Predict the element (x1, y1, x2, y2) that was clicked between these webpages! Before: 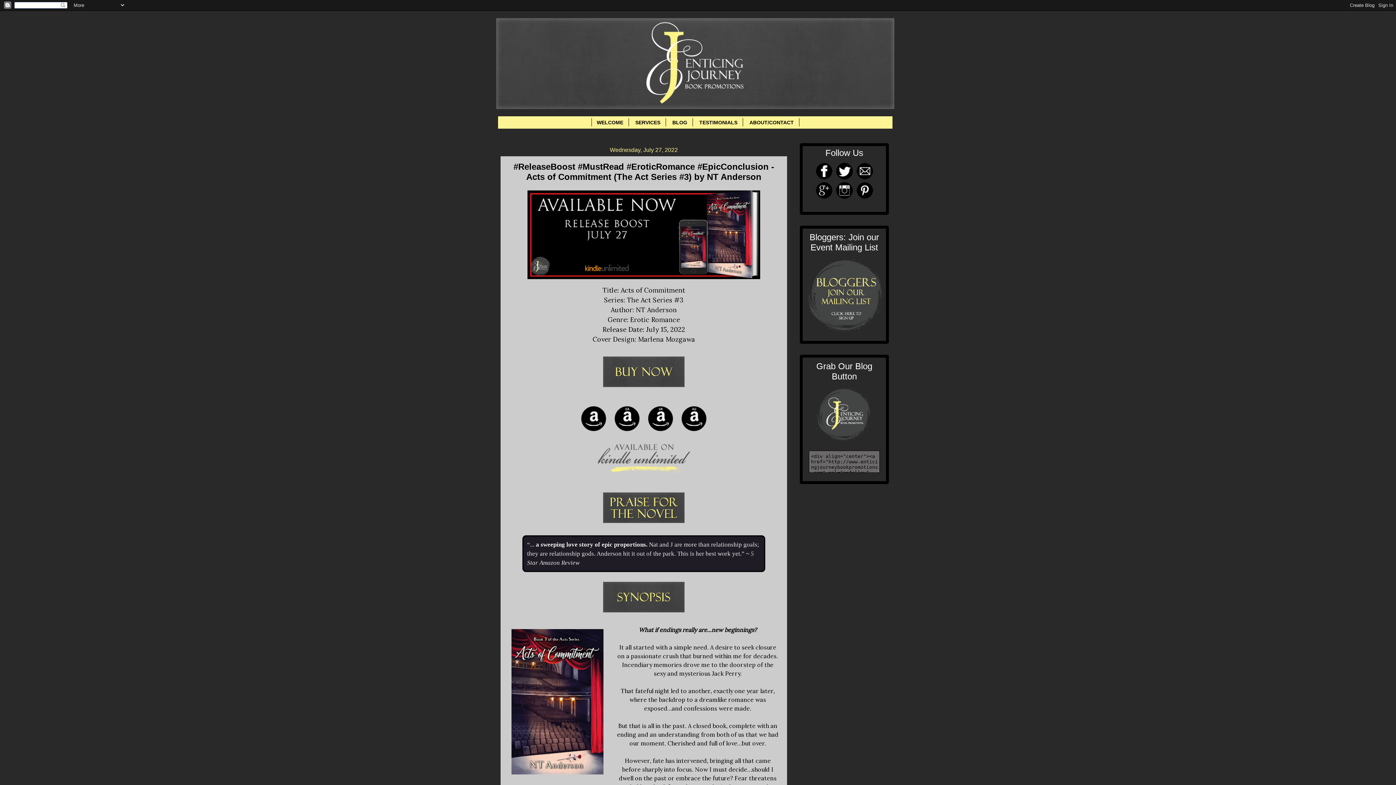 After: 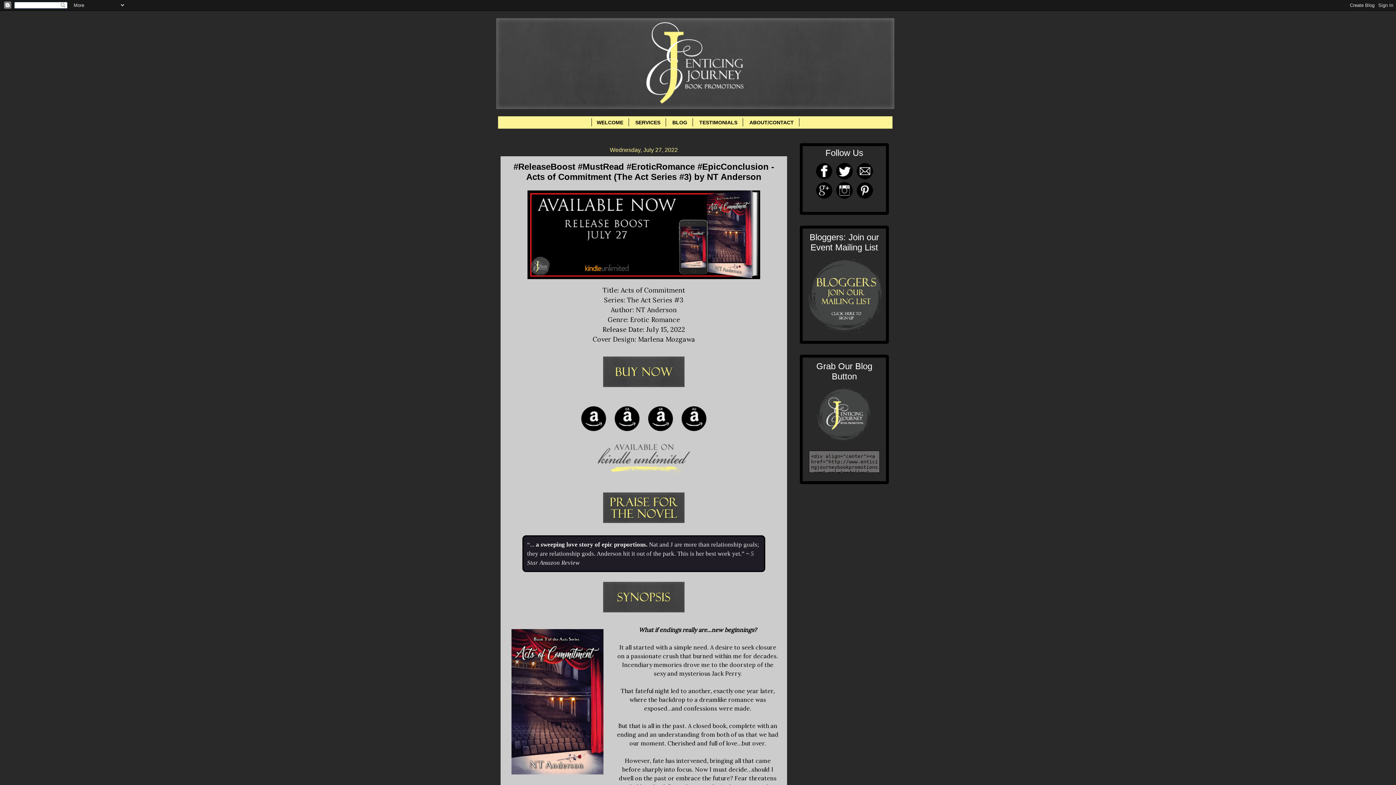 Action: bbox: (644, 429, 677, 437)